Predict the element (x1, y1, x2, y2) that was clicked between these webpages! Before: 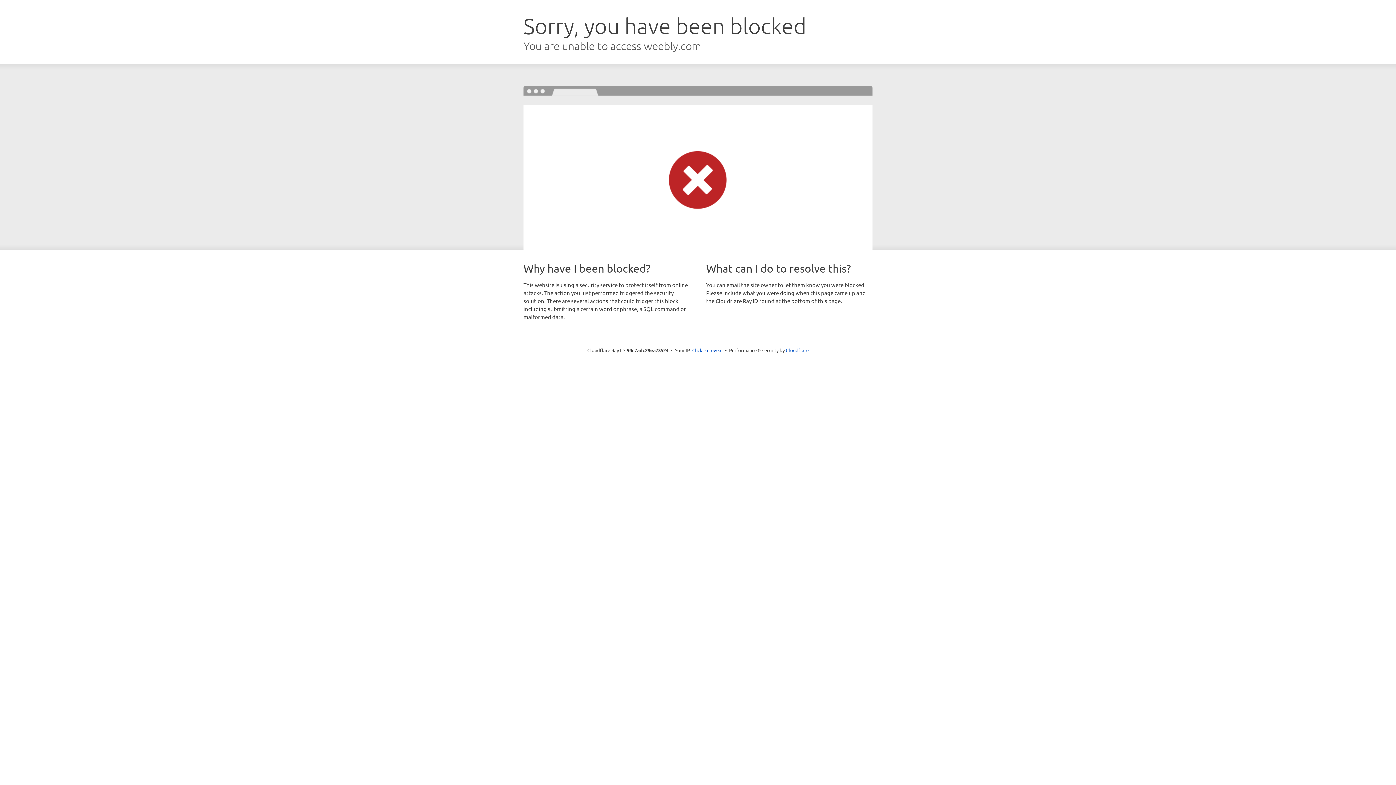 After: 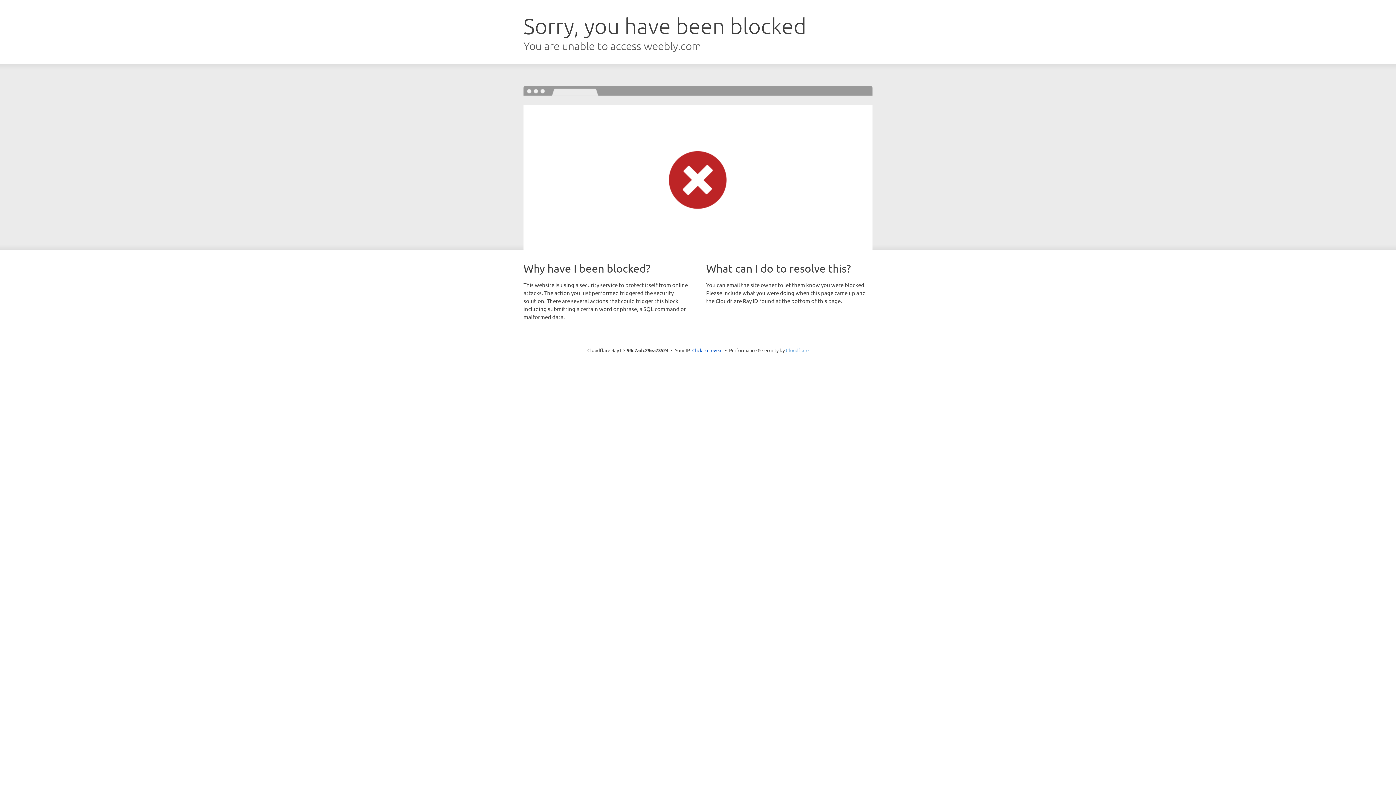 Action: label: Cloudflare bbox: (786, 347, 808, 353)